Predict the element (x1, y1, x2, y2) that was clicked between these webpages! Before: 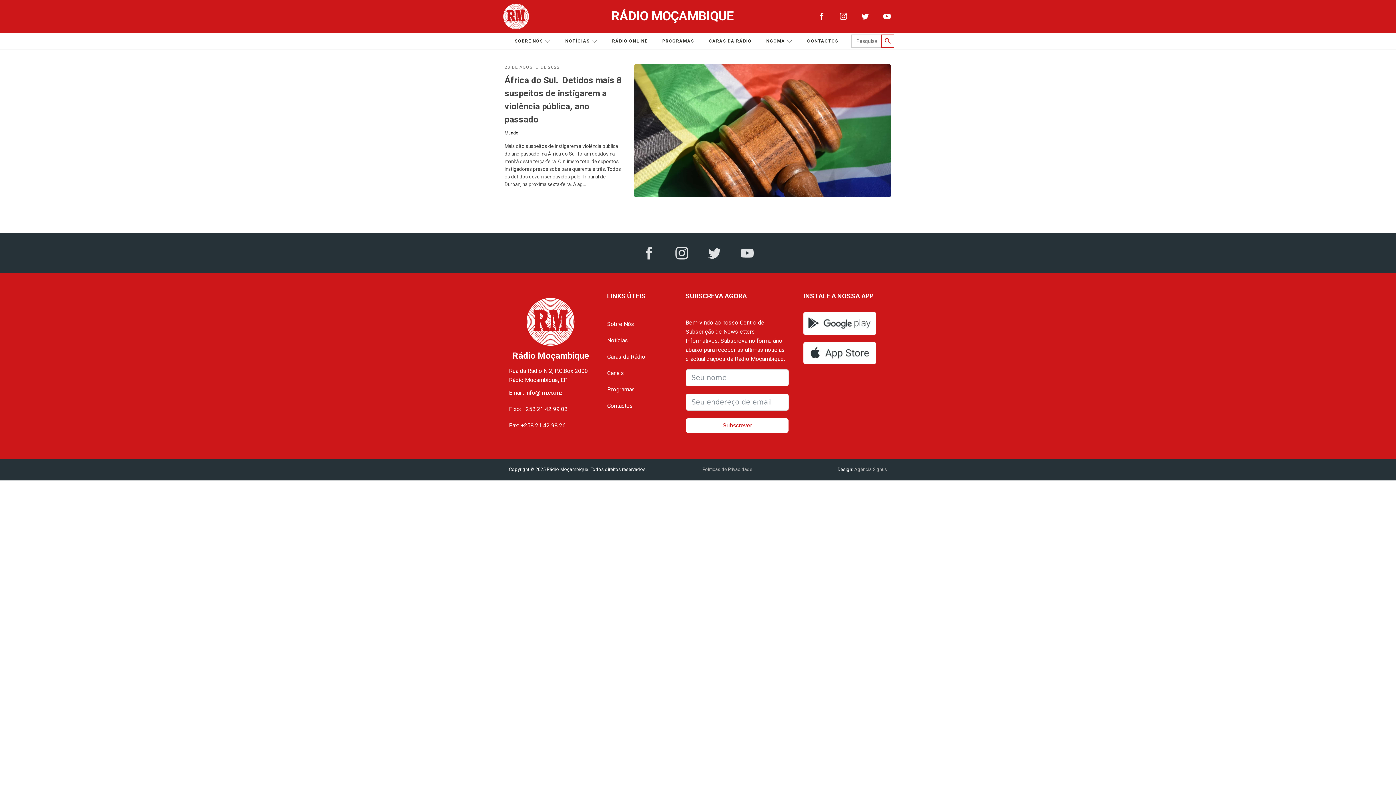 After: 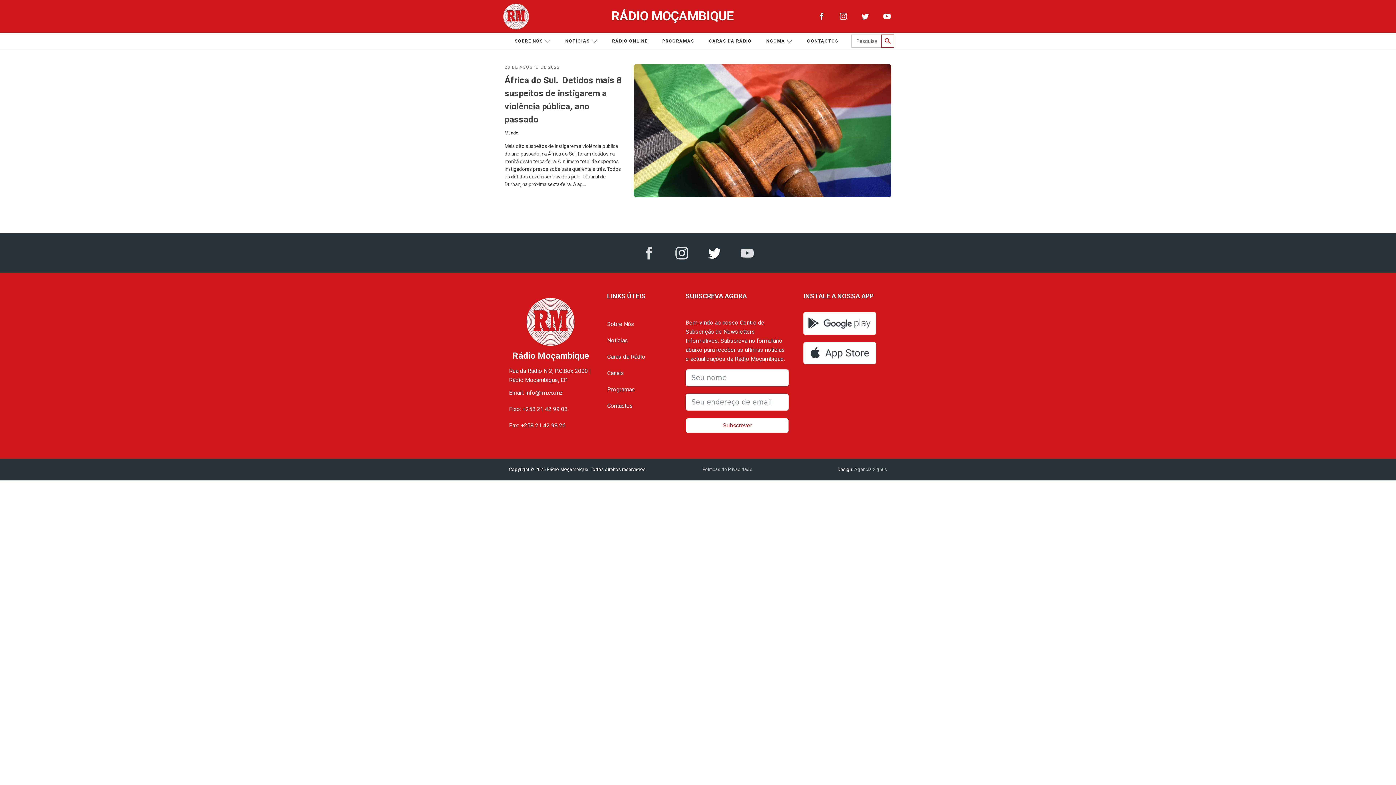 Action: bbox: (701, 240, 727, 265)